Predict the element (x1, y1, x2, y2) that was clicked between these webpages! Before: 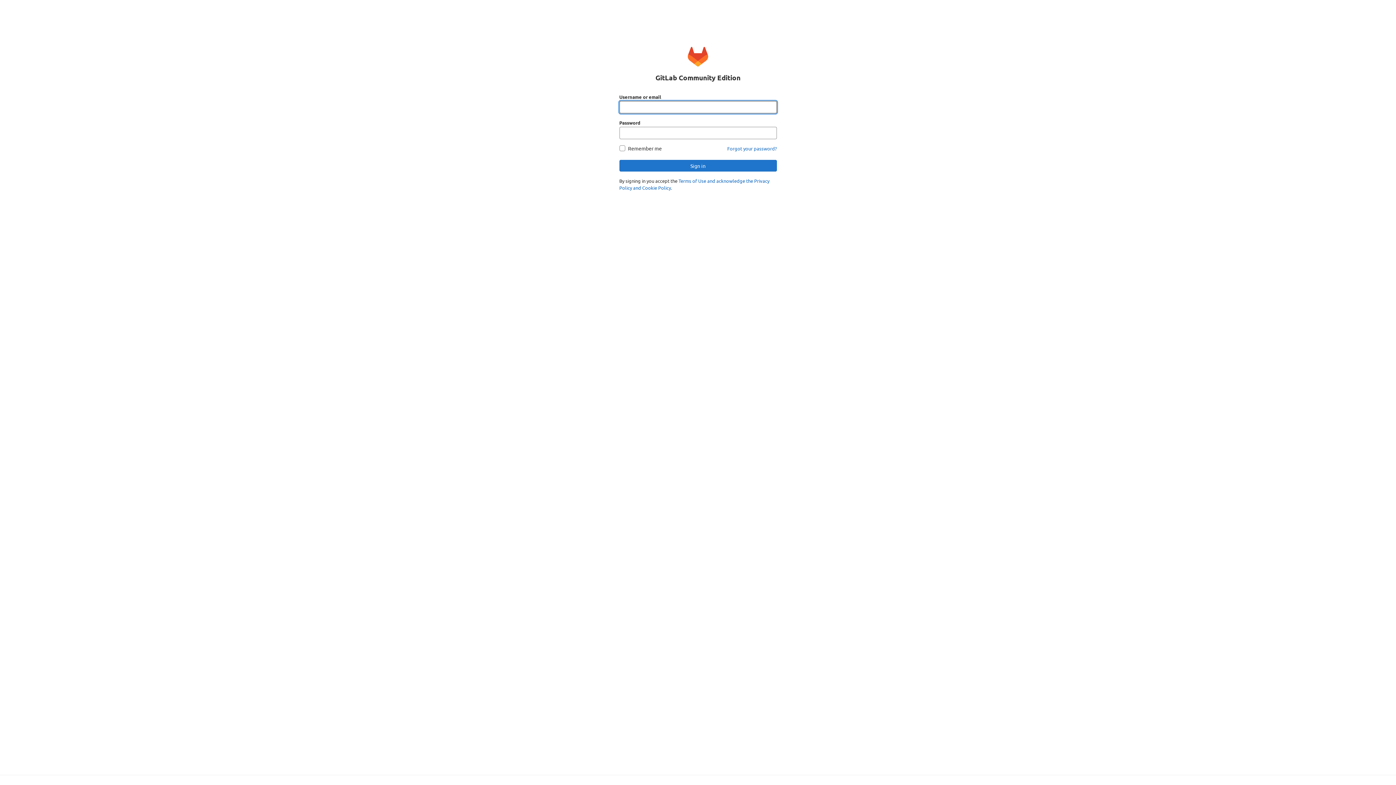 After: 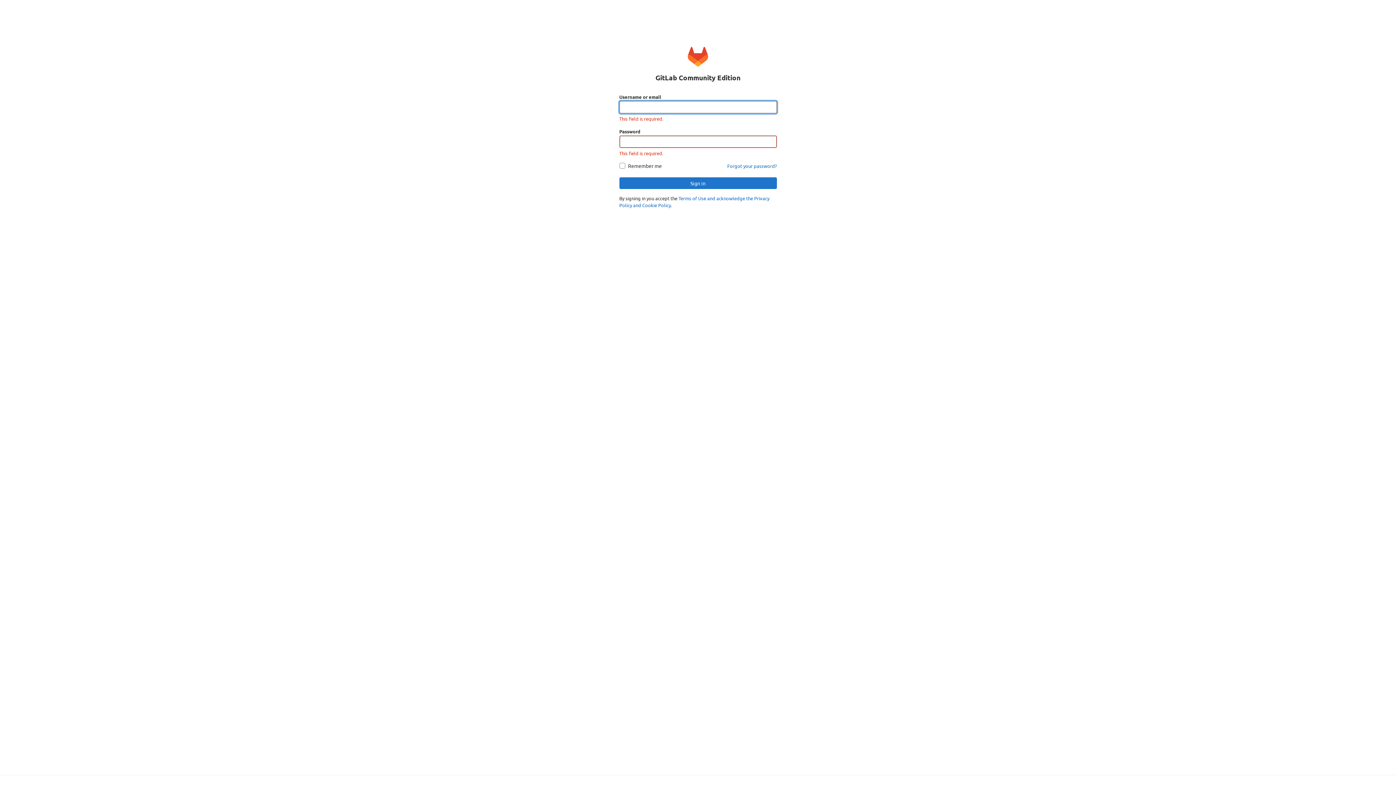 Action: bbox: (619, 159, 776, 171) label: Sign in